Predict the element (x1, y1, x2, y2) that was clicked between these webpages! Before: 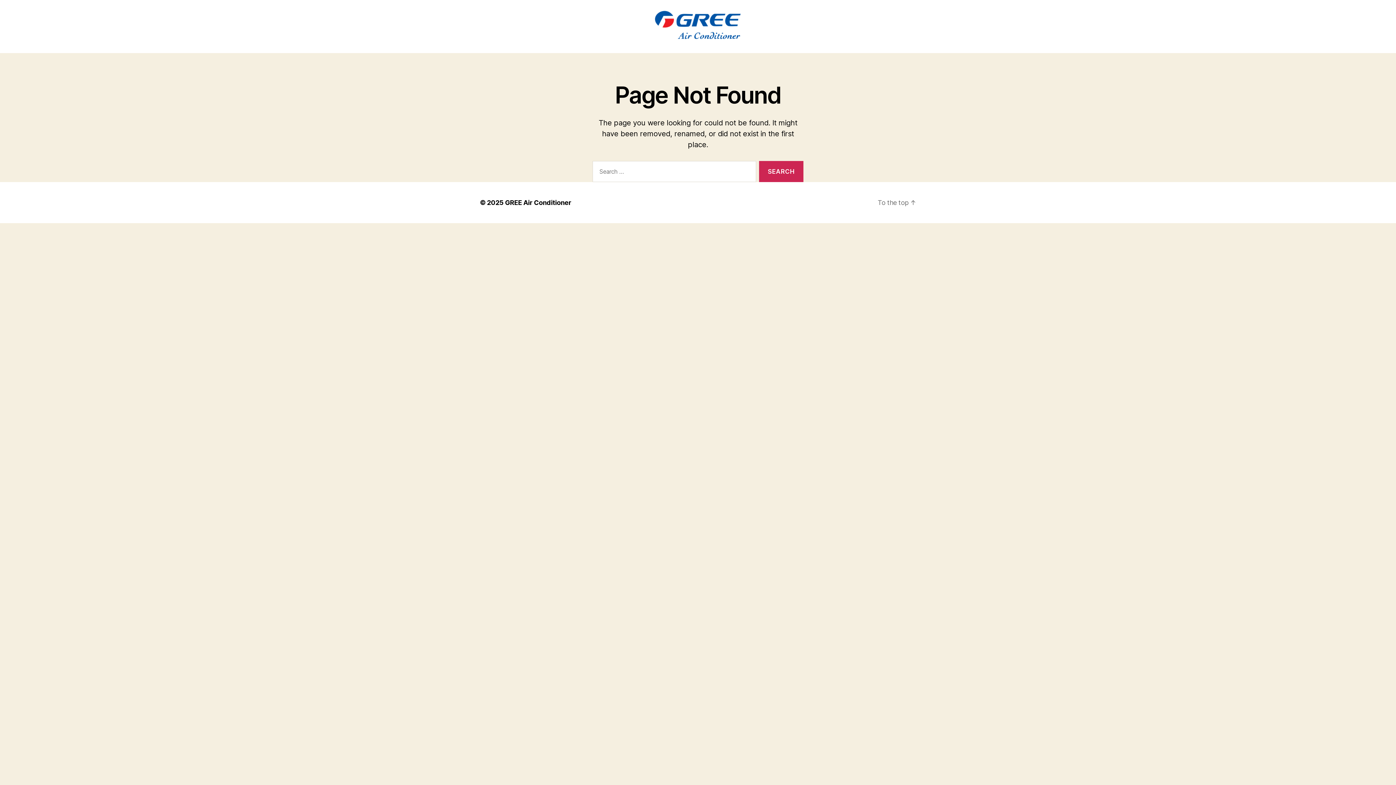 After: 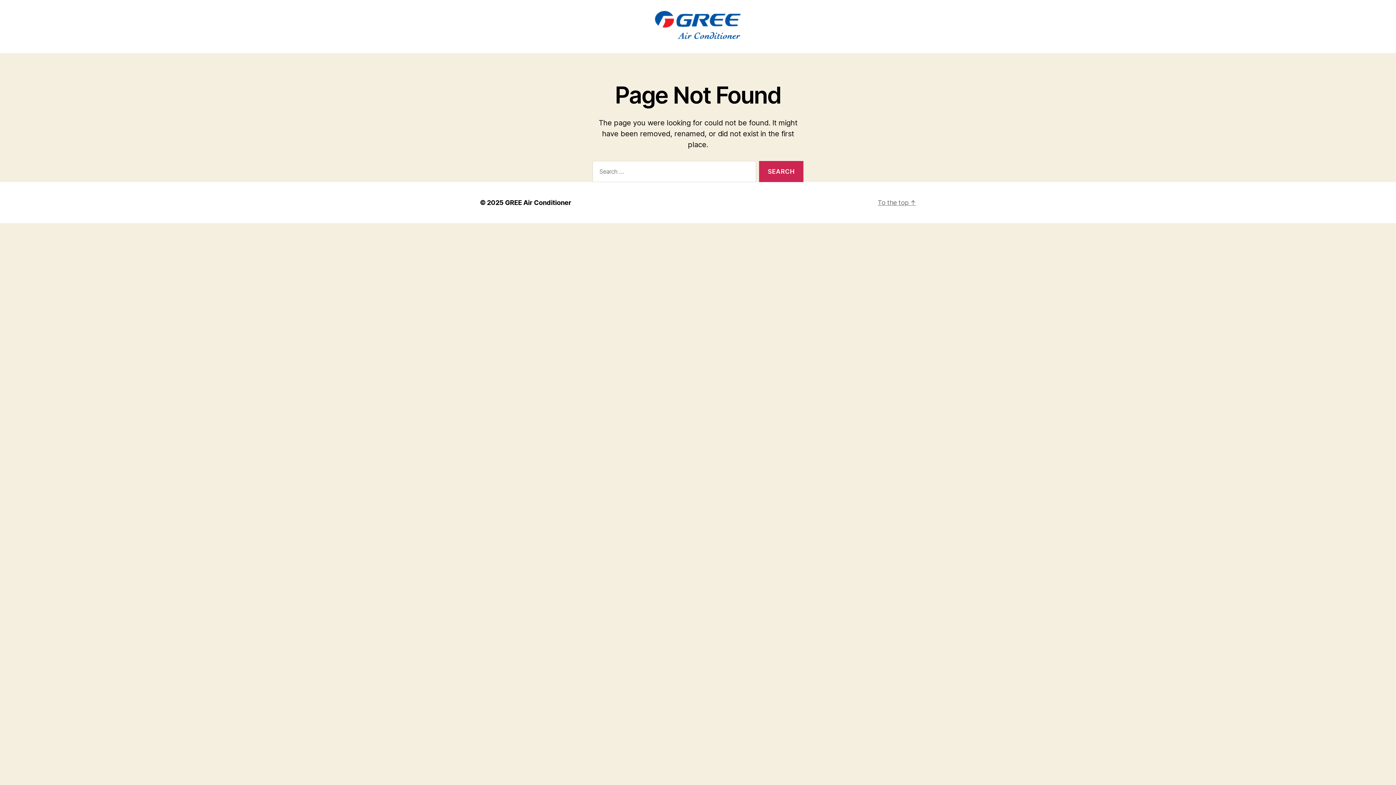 Action: bbox: (877, 199, 916, 206) label: To the top ↑